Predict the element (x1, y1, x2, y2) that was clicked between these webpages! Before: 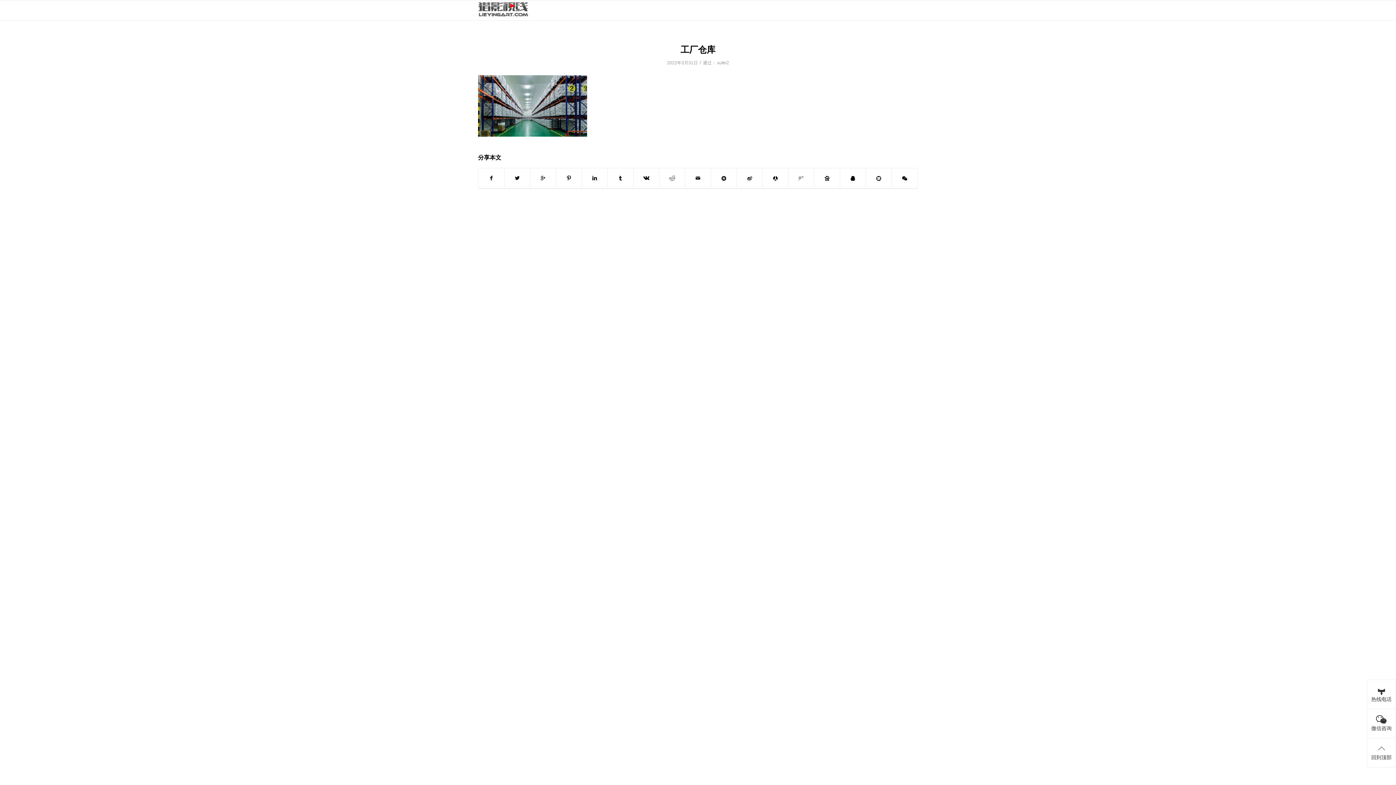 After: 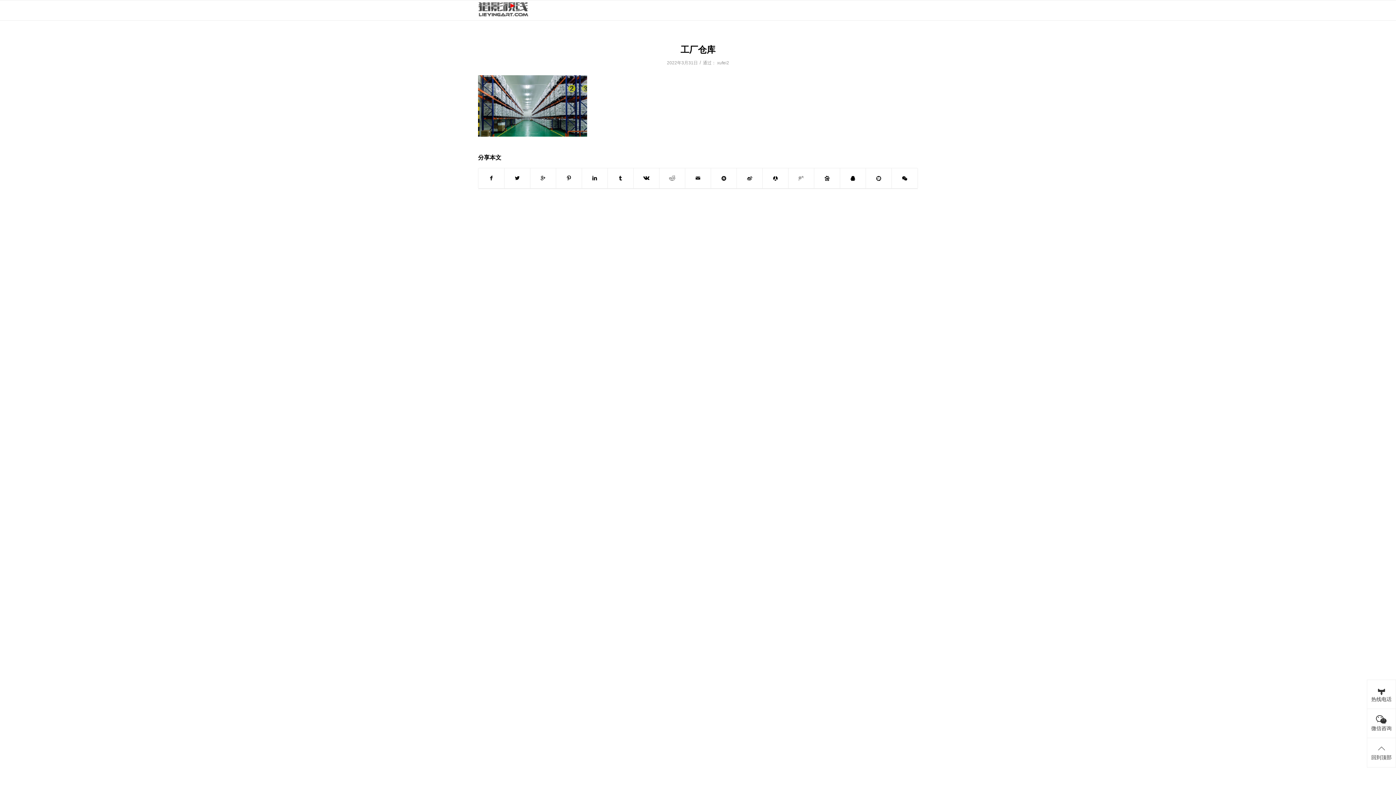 Action: label: 工厂仓库 bbox: (680, 44, 715, 54)